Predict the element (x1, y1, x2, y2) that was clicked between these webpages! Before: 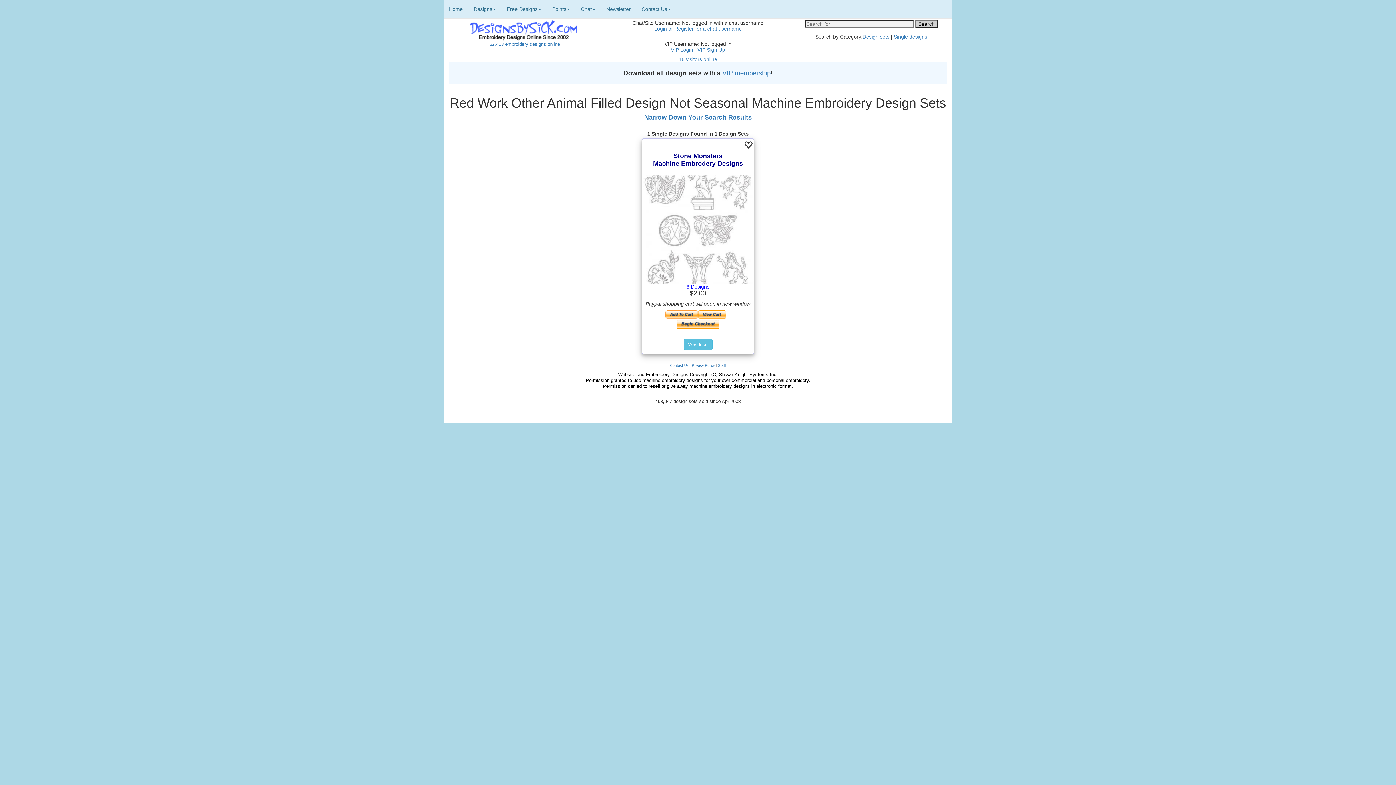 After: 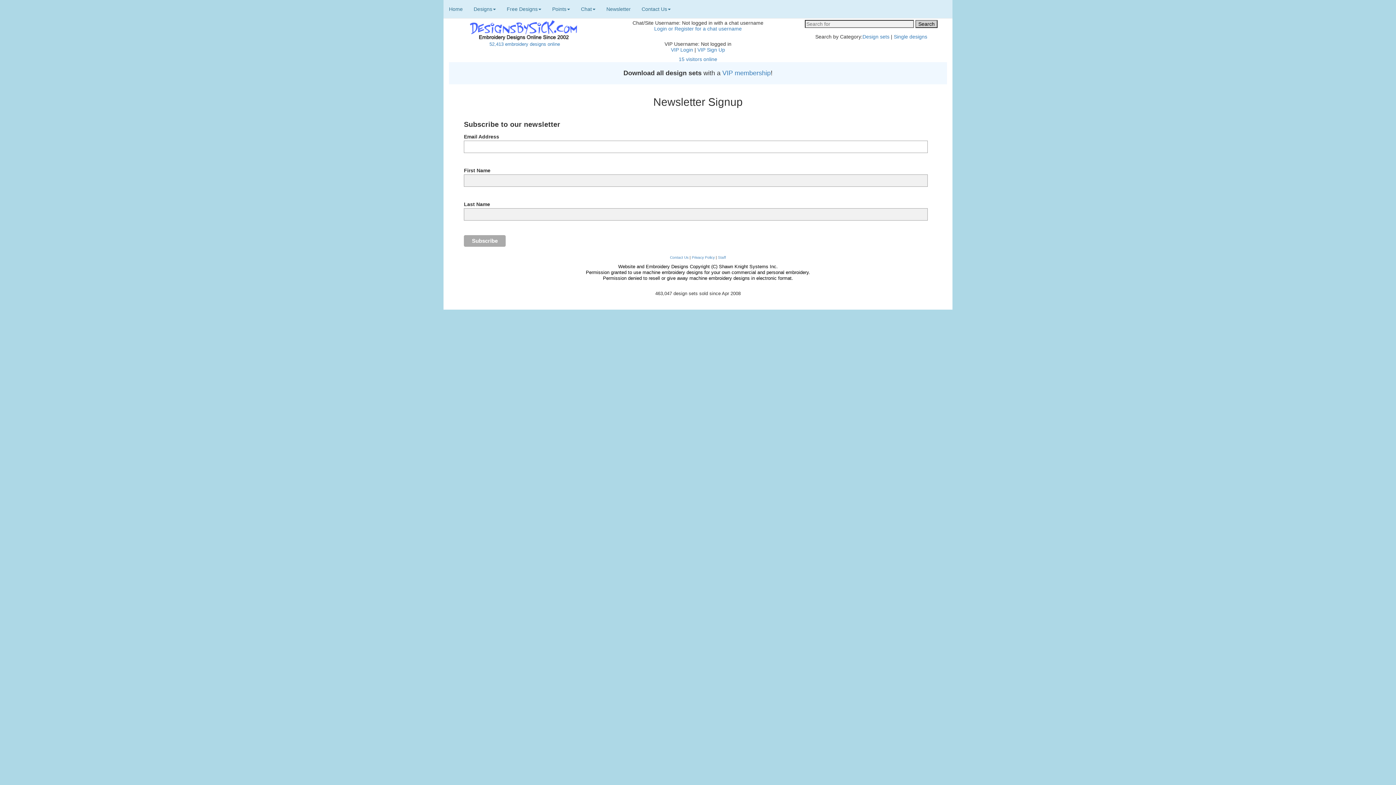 Action: bbox: (601, 0, 636, 18) label: Newsletter